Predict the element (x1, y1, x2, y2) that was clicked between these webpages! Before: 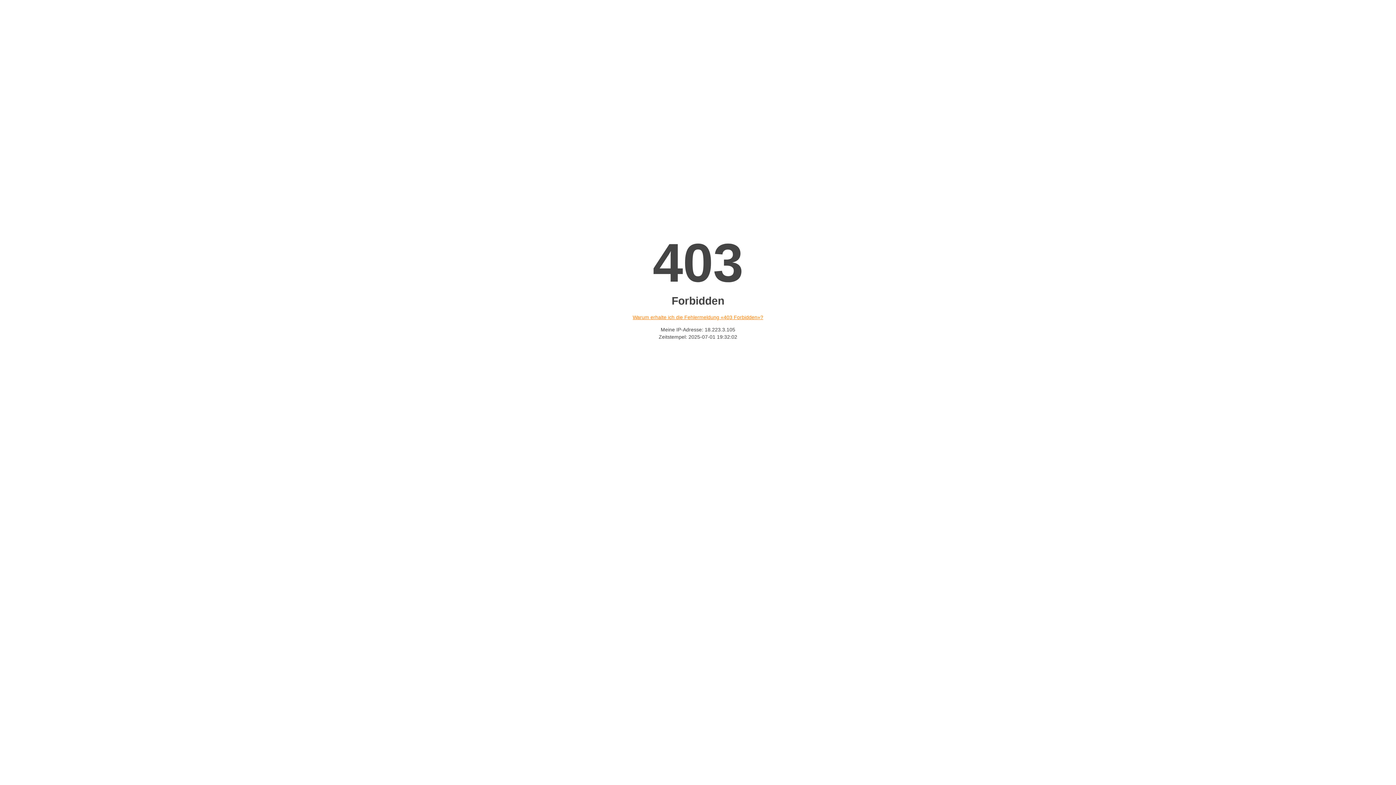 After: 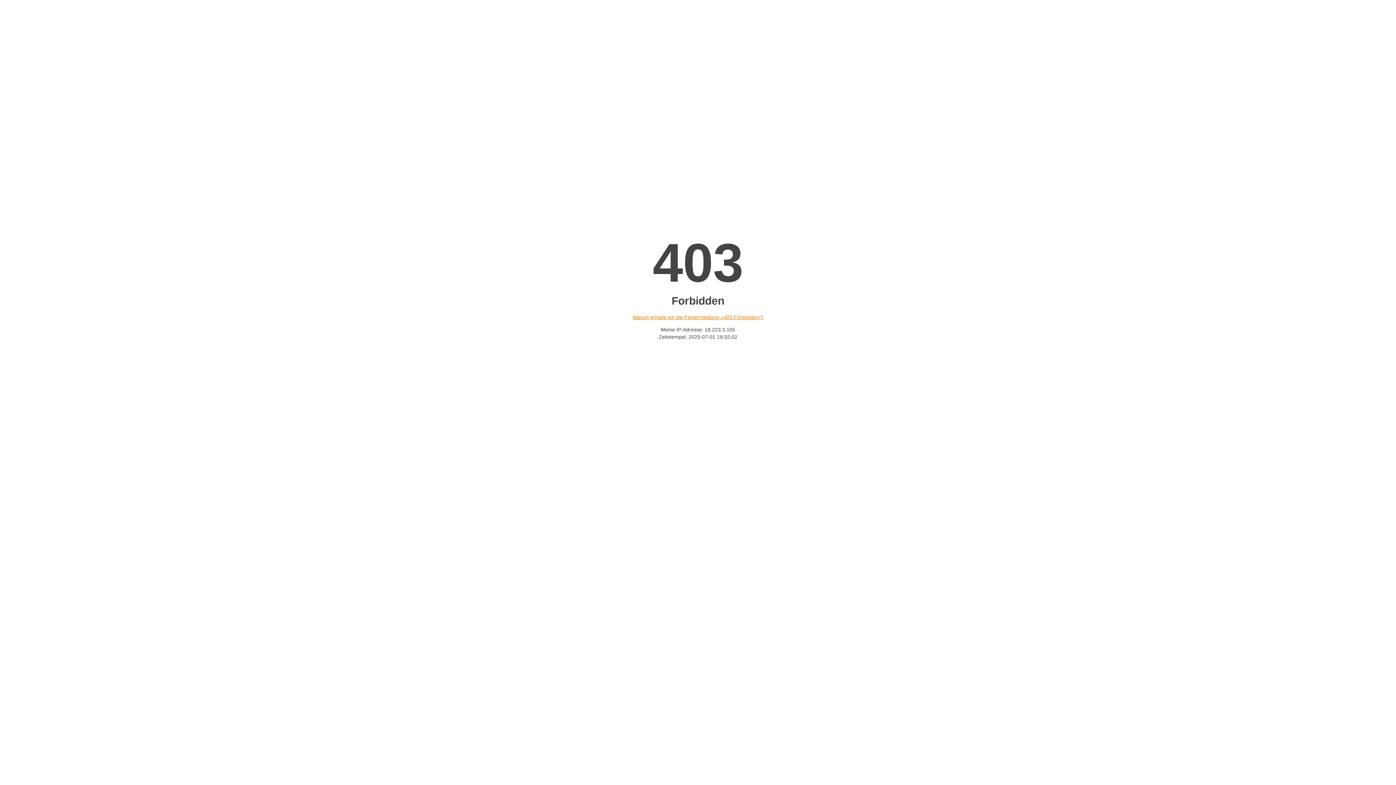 Action: bbox: (632, 314, 763, 320) label: Warum erhalte ich die Fehlermeldung «403 Forbidden»?